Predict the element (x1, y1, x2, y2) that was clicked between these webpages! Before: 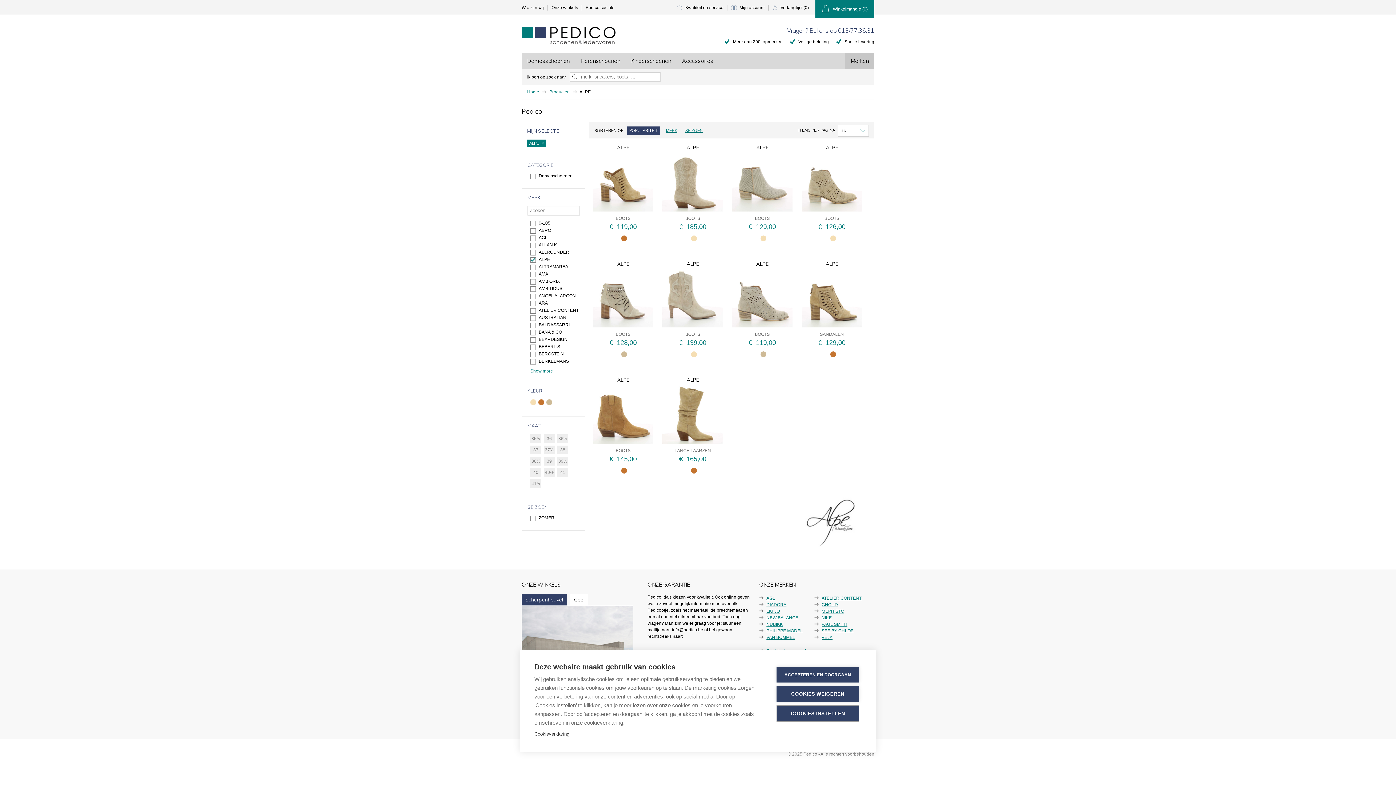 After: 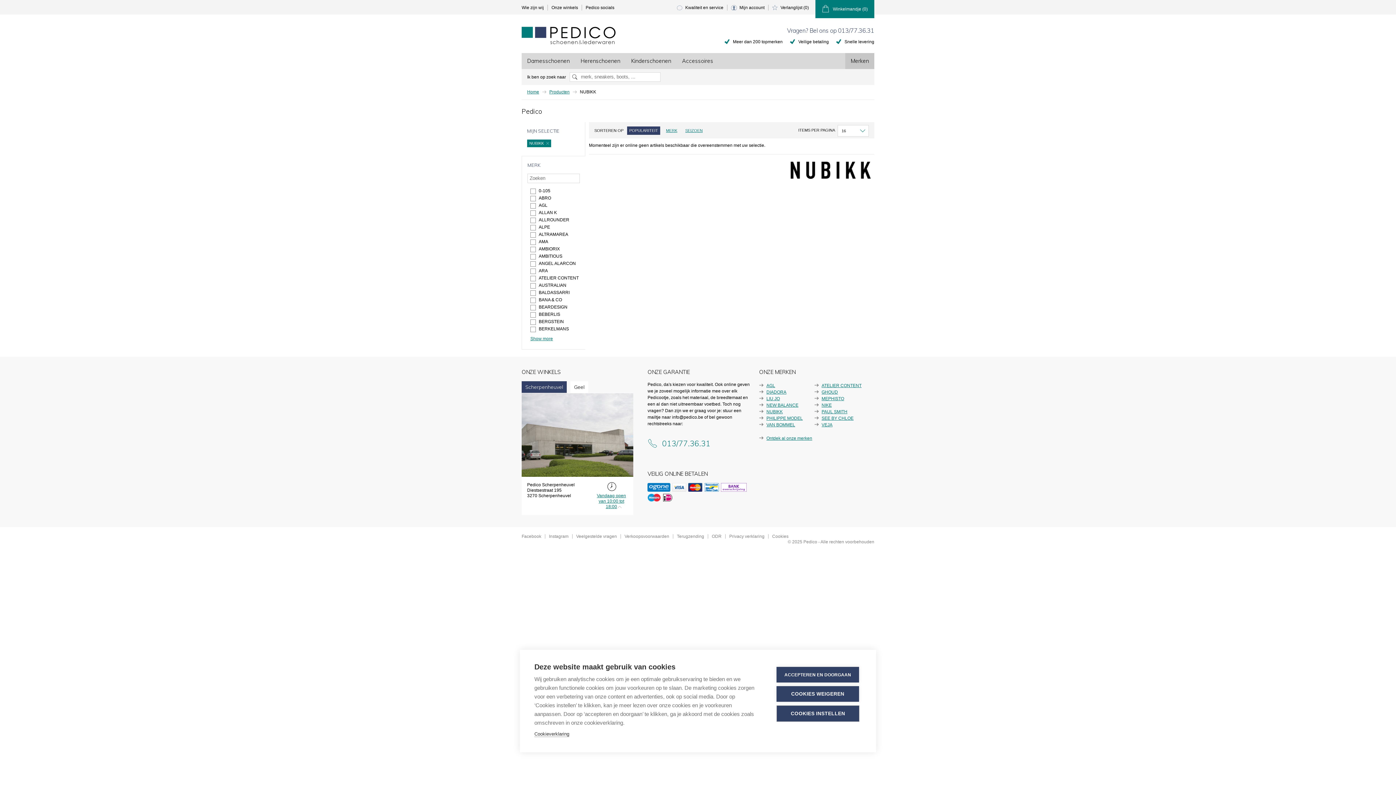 Action: label: NUBIKK bbox: (759, 621, 809, 627)